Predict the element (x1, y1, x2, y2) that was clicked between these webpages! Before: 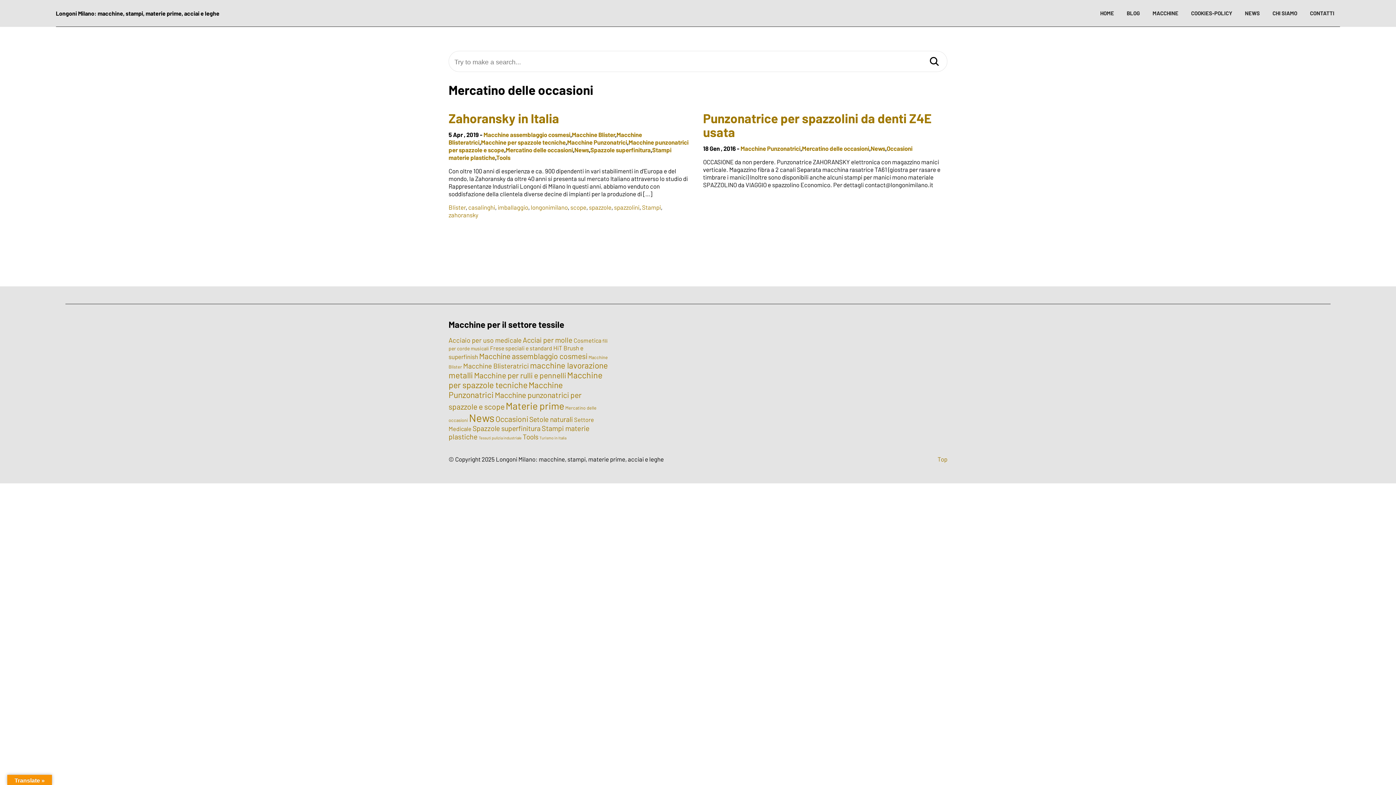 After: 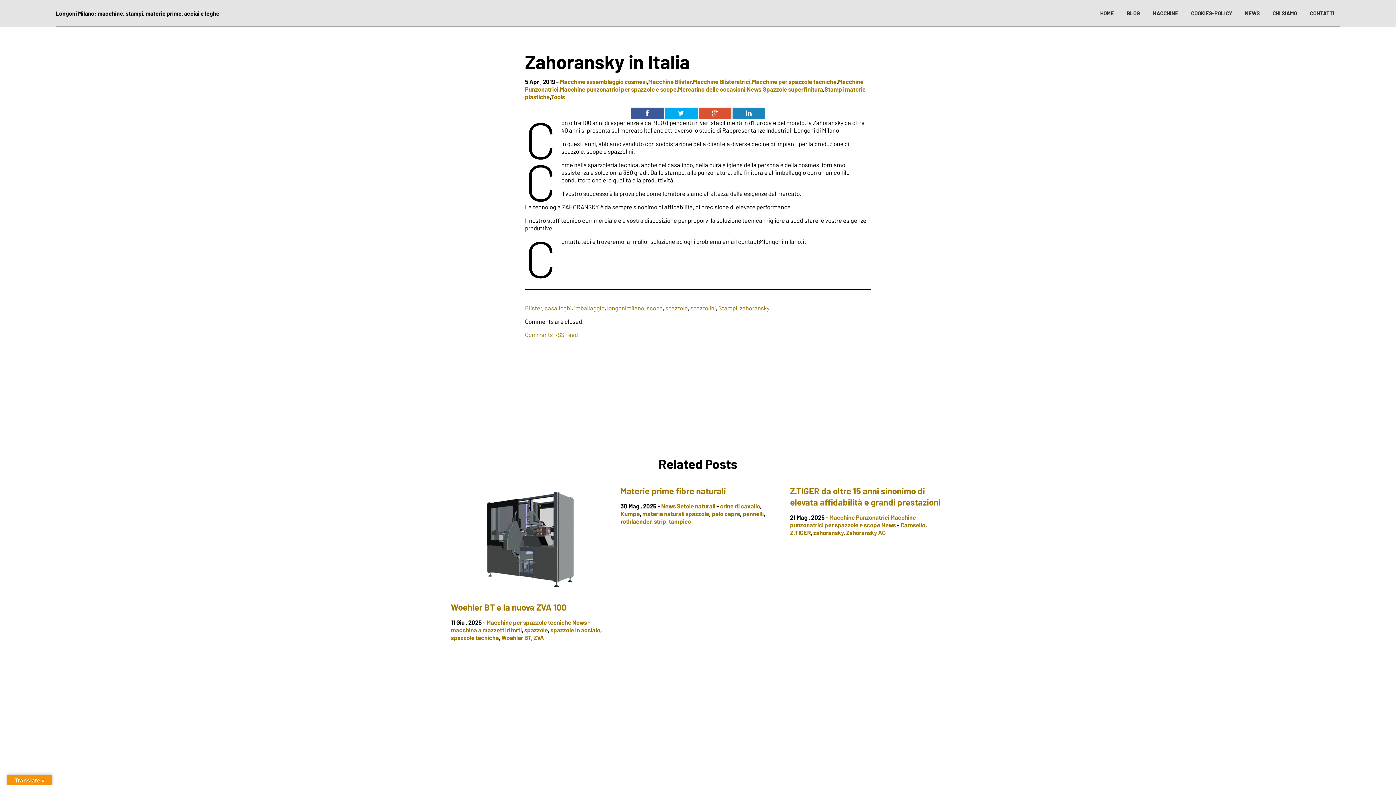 Action: bbox: (448, 110, 559, 125) label: Zahoransky in Italia